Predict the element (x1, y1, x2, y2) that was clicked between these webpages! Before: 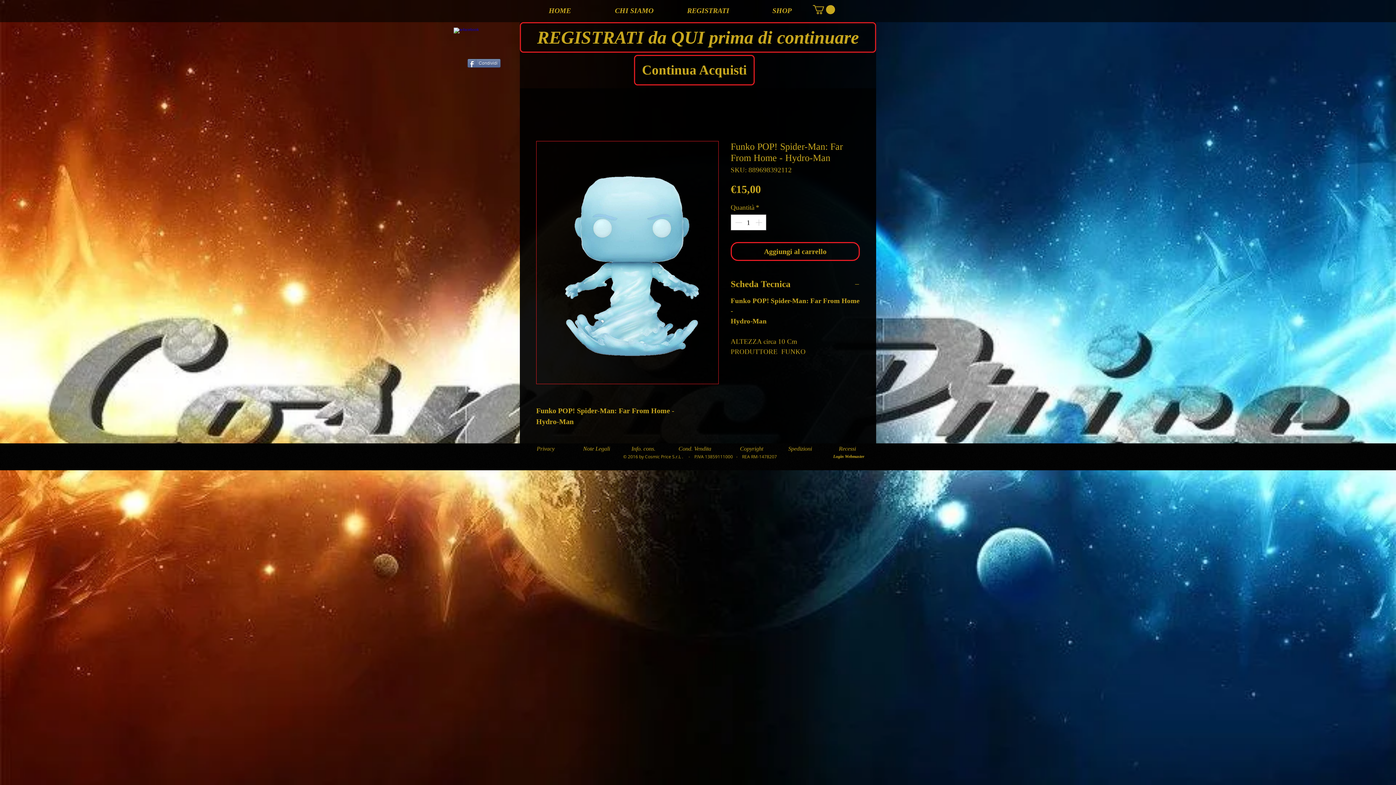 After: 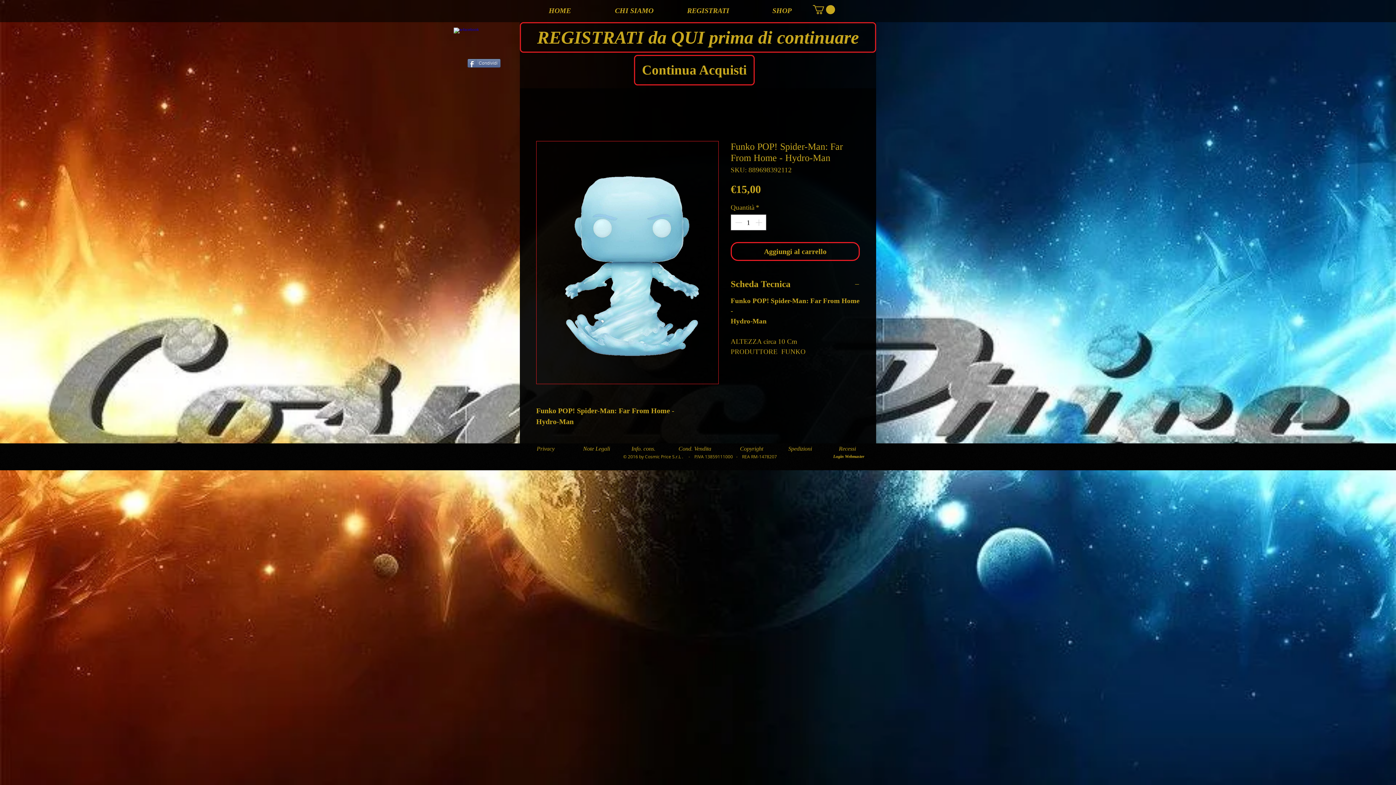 Action: bbox: (813, 5, 835, 14)